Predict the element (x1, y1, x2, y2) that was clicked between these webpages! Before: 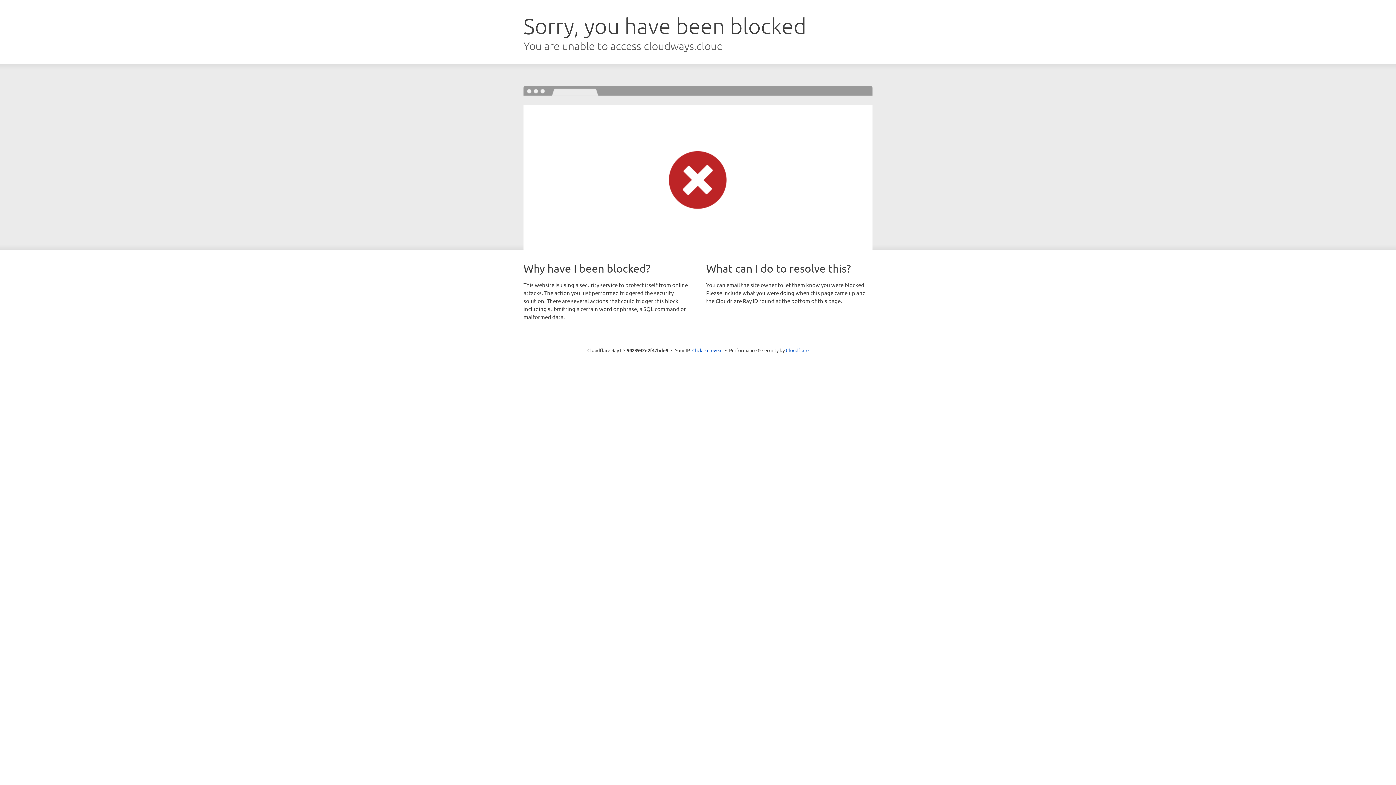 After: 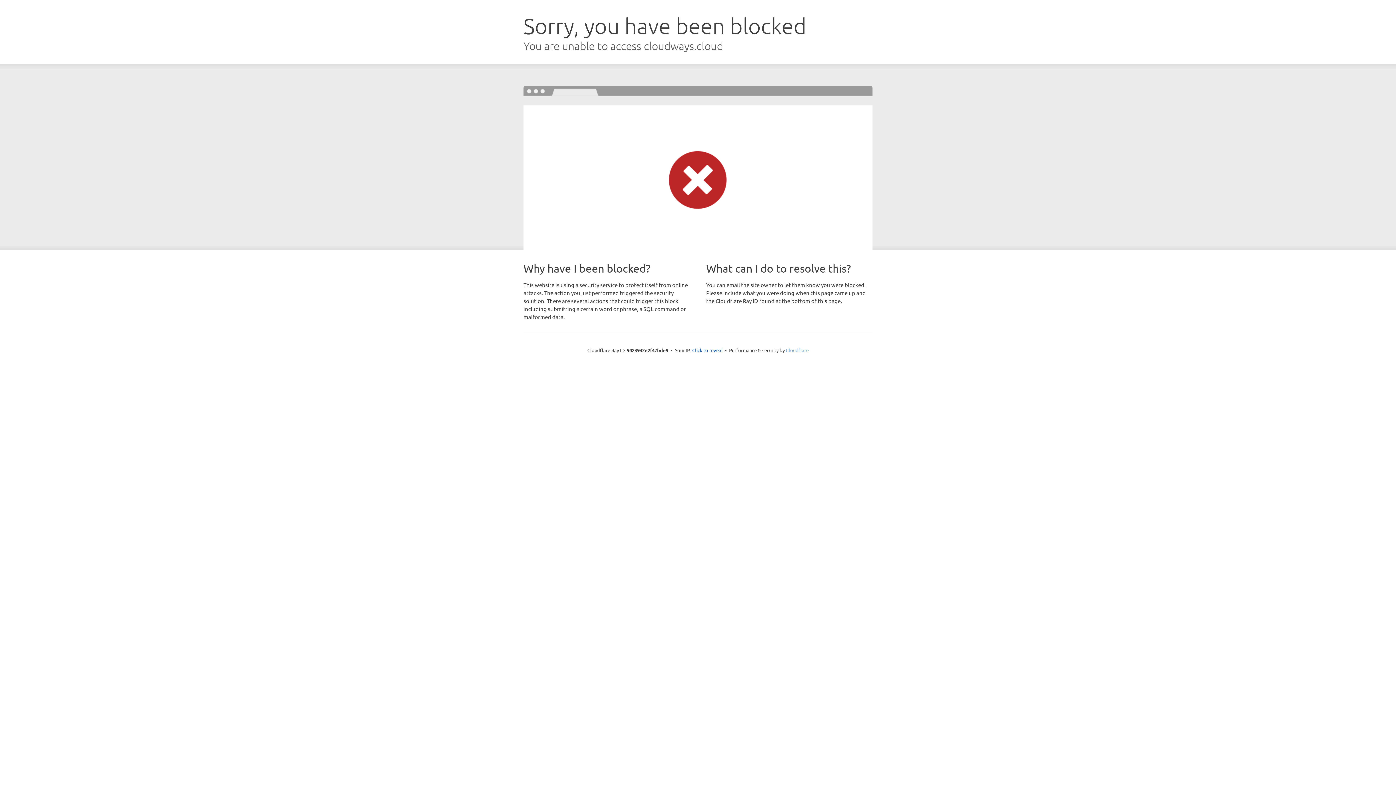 Action: bbox: (786, 347, 808, 353) label: Cloudflare